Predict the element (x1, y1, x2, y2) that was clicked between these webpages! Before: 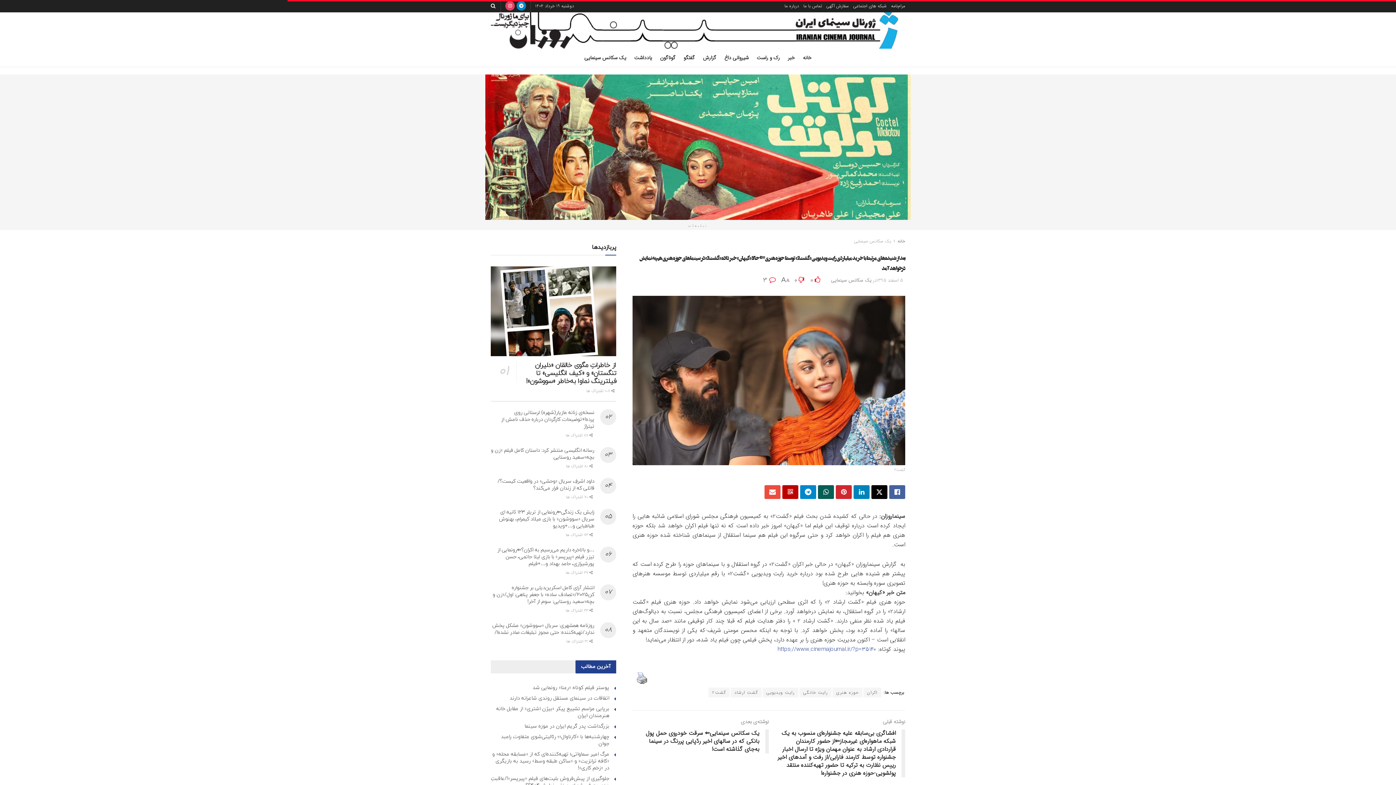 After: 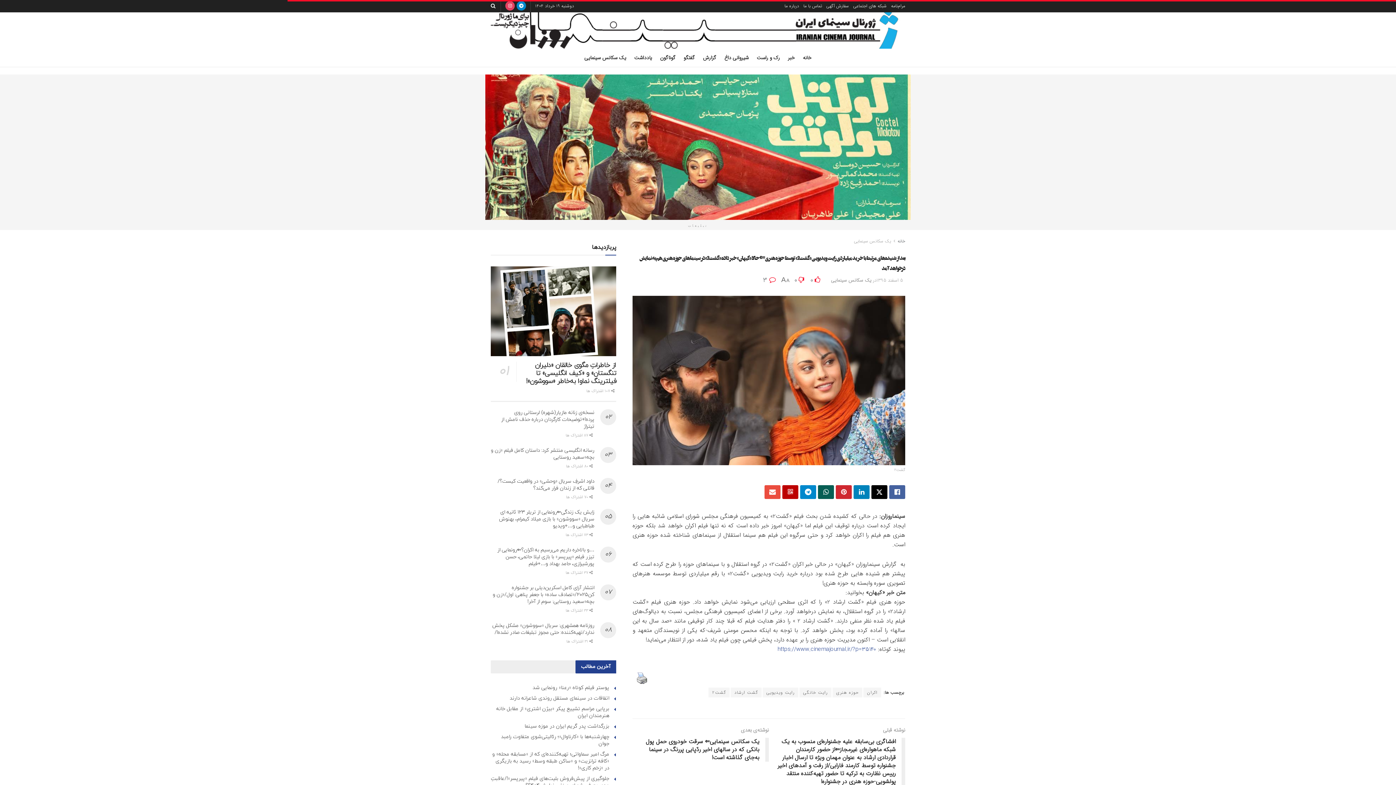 Action: label:  3 bbox: (763, 275, 776, 285)